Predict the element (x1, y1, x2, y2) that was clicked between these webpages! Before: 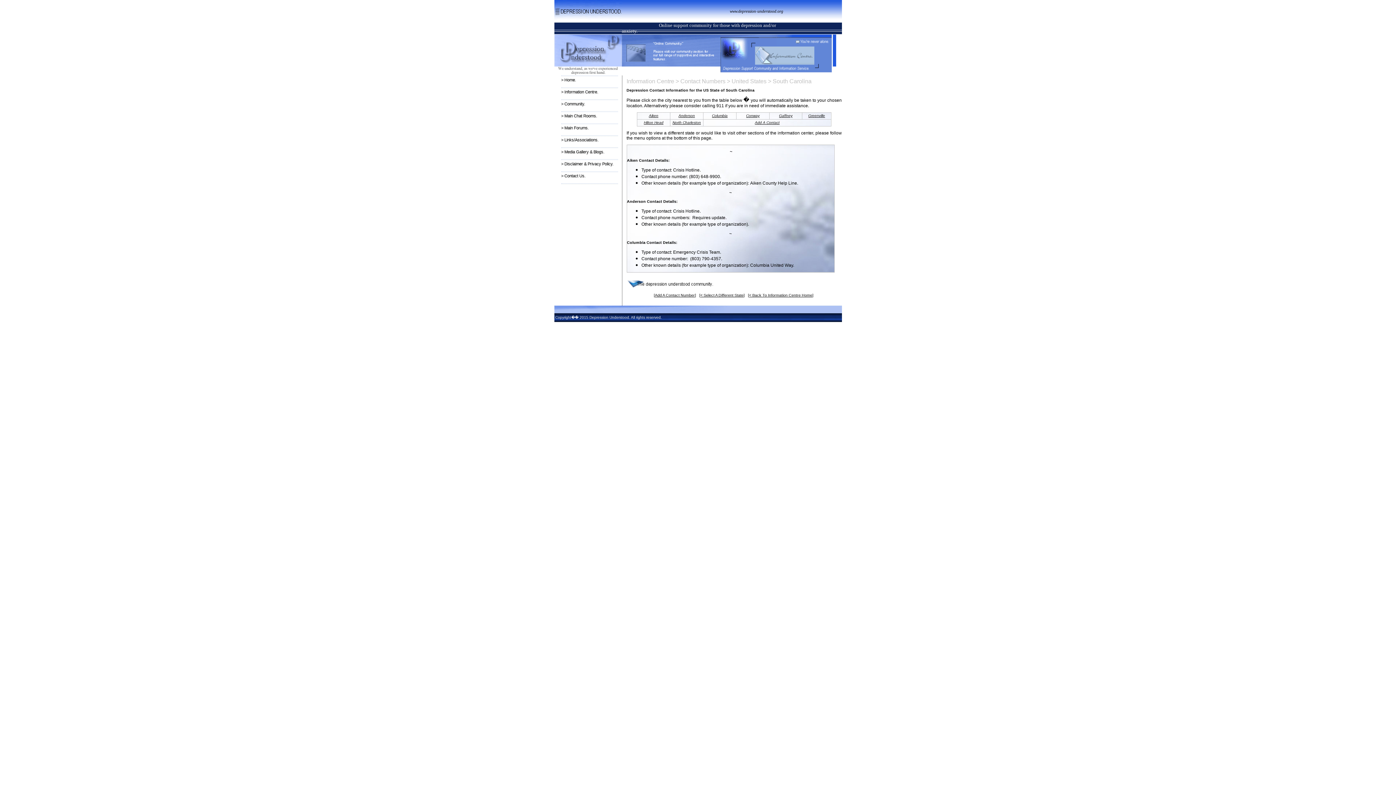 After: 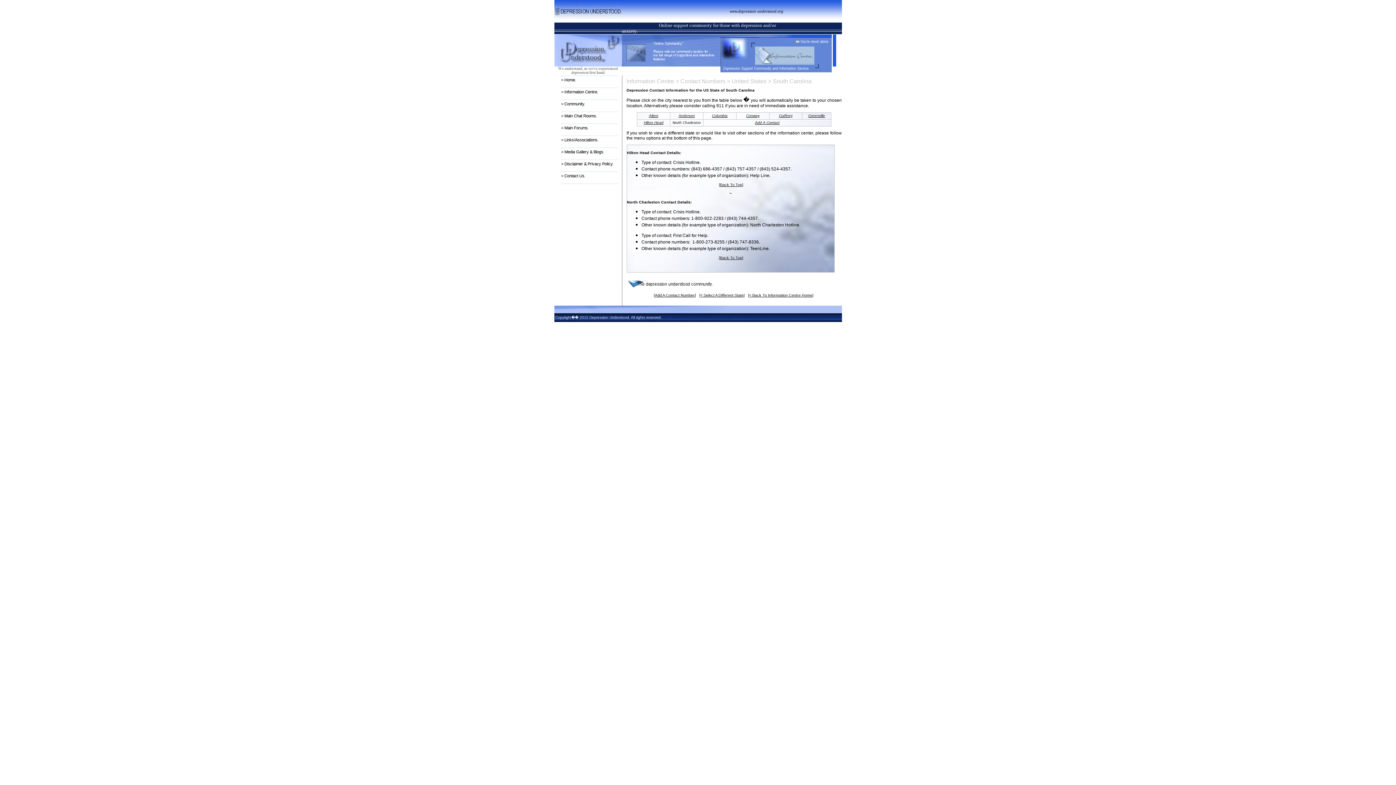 Action: bbox: (672, 120, 701, 124) label: North Charleston